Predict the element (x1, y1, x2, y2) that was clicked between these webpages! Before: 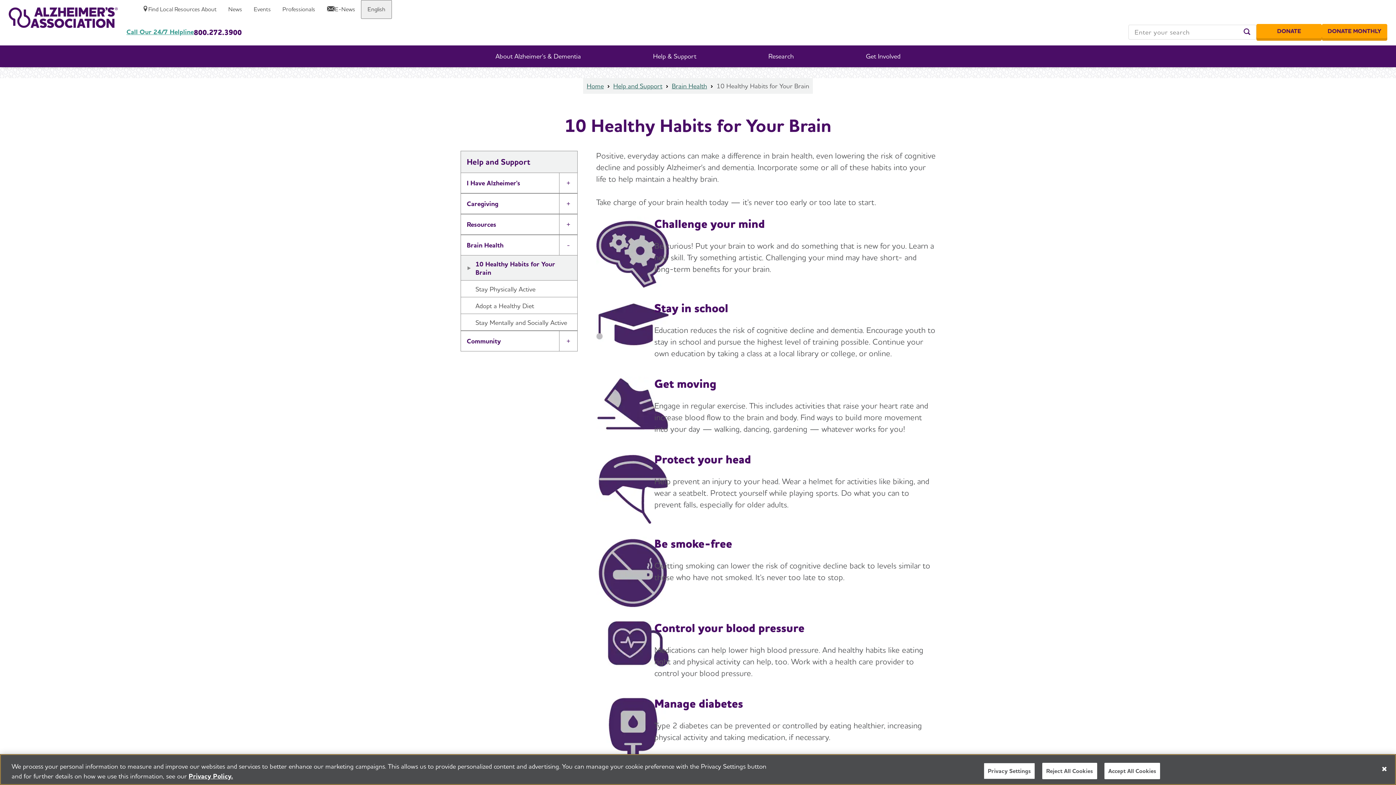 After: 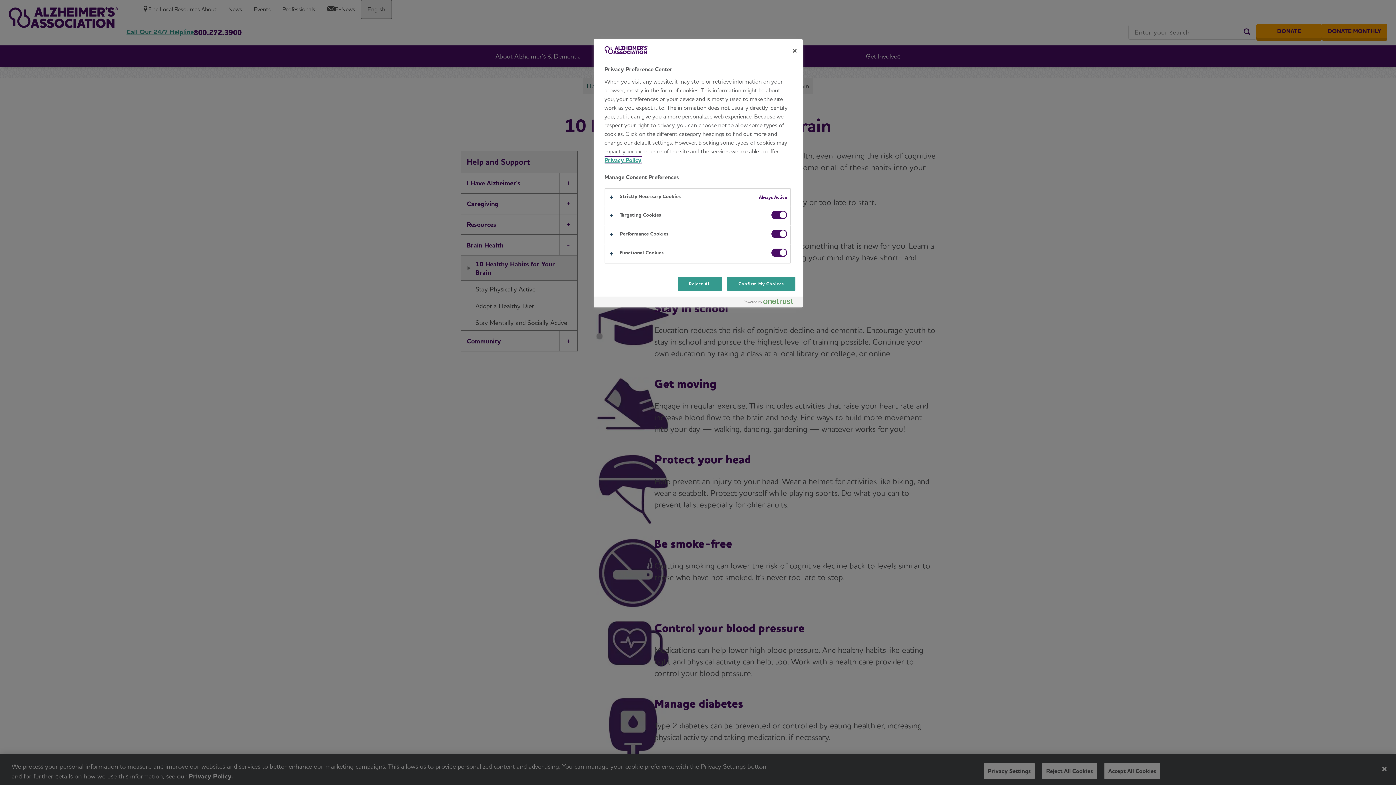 Action: bbox: (984, 763, 1035, 779) label: Privacy Settings